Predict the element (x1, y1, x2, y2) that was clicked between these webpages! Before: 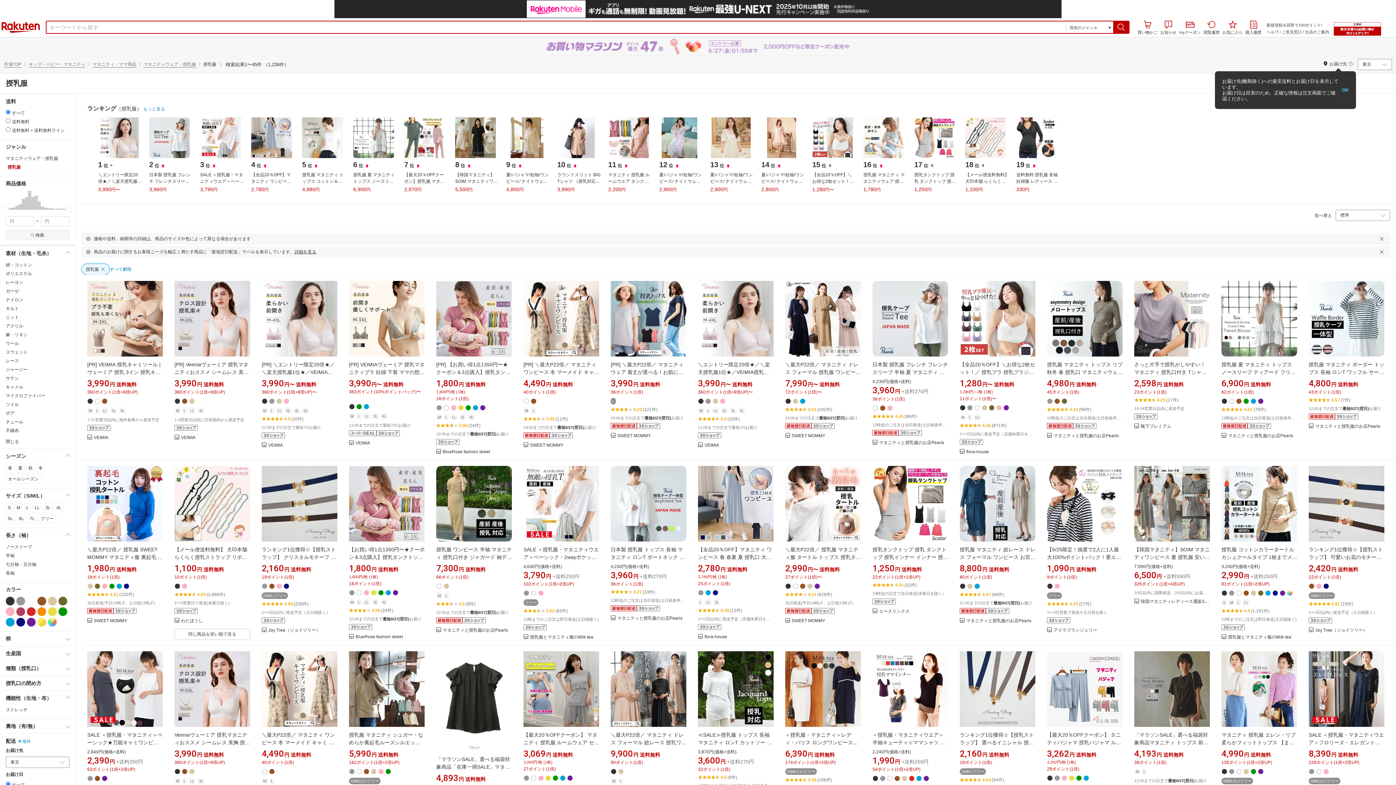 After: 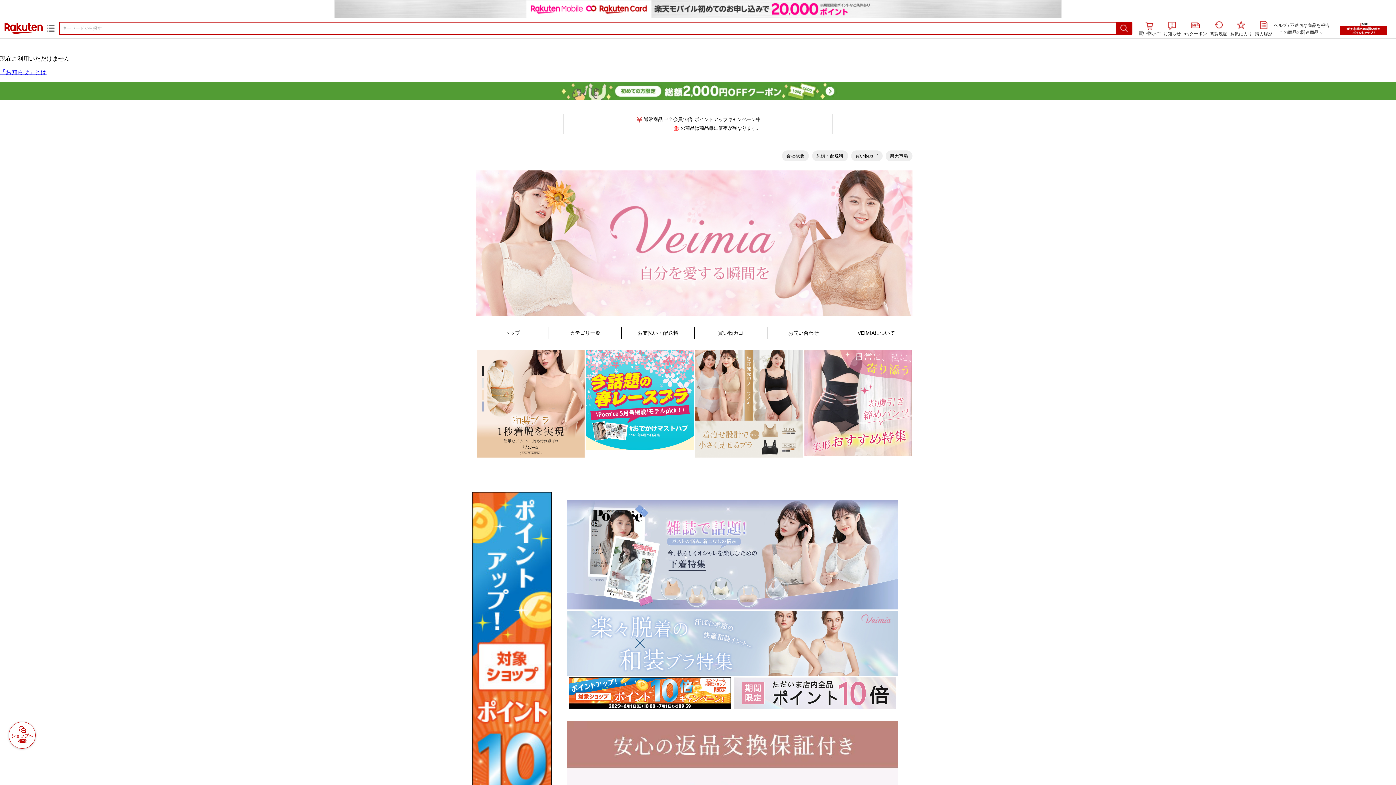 Action: bbox: (98, 117, 138, 158)